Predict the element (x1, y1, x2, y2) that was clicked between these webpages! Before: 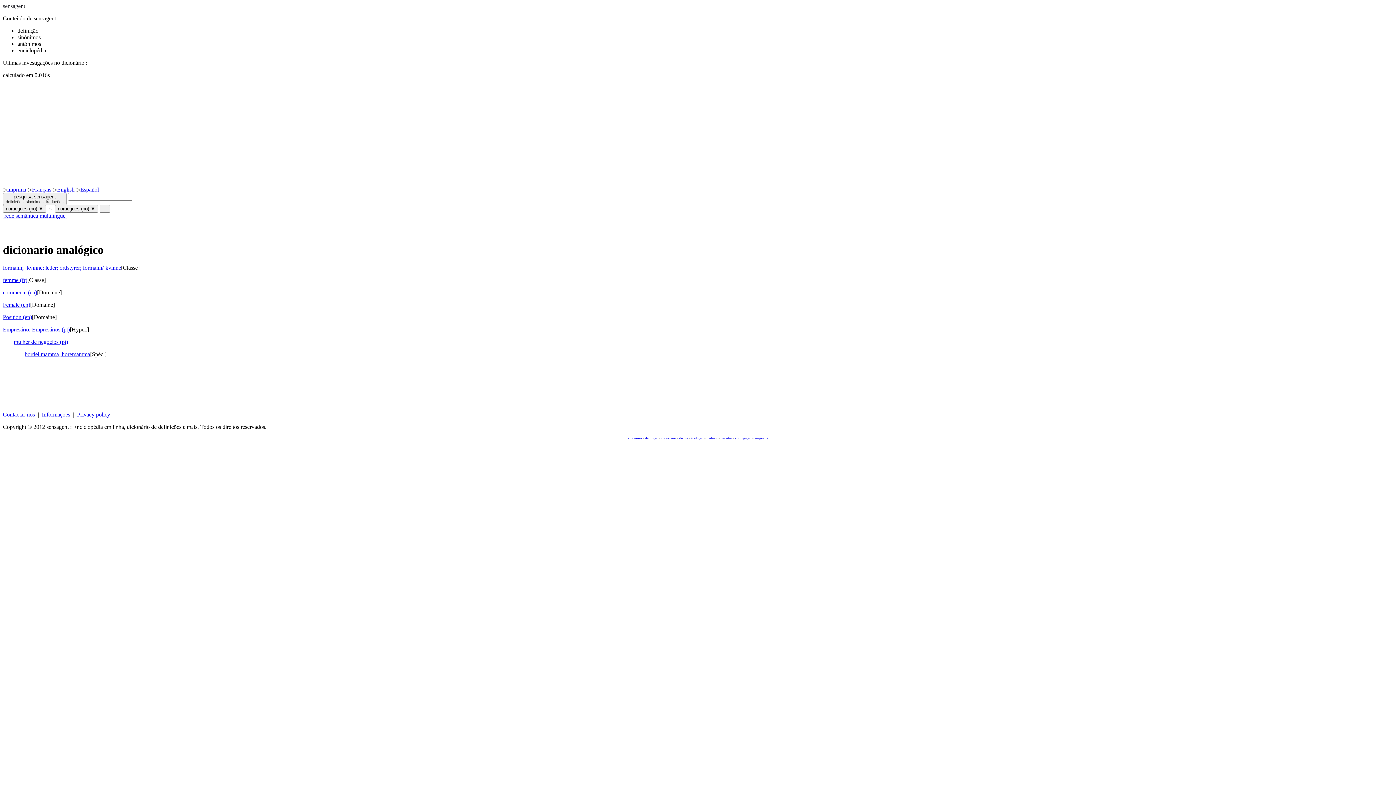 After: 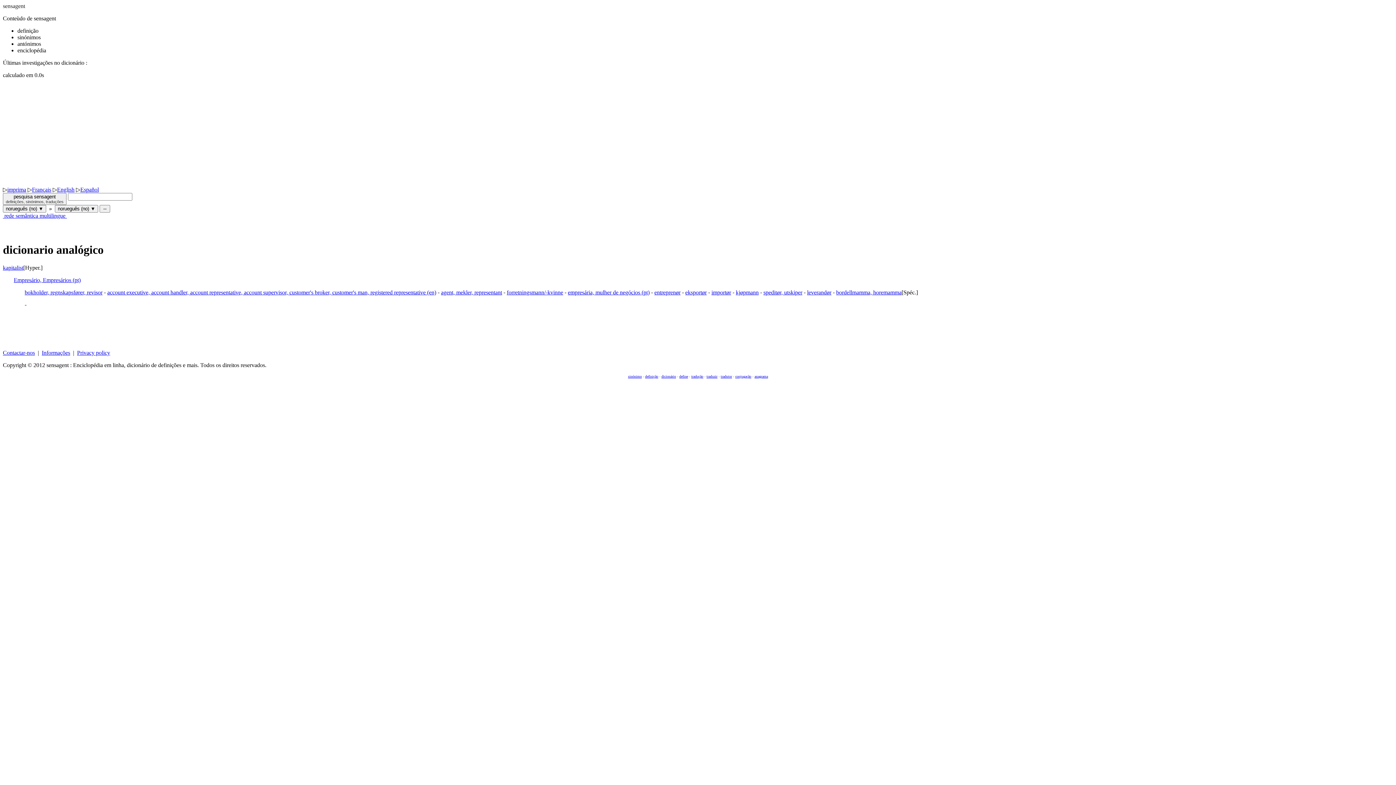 Action: bbox: (2, 326, 69, 332) label: Empresário, Empresários (pt)